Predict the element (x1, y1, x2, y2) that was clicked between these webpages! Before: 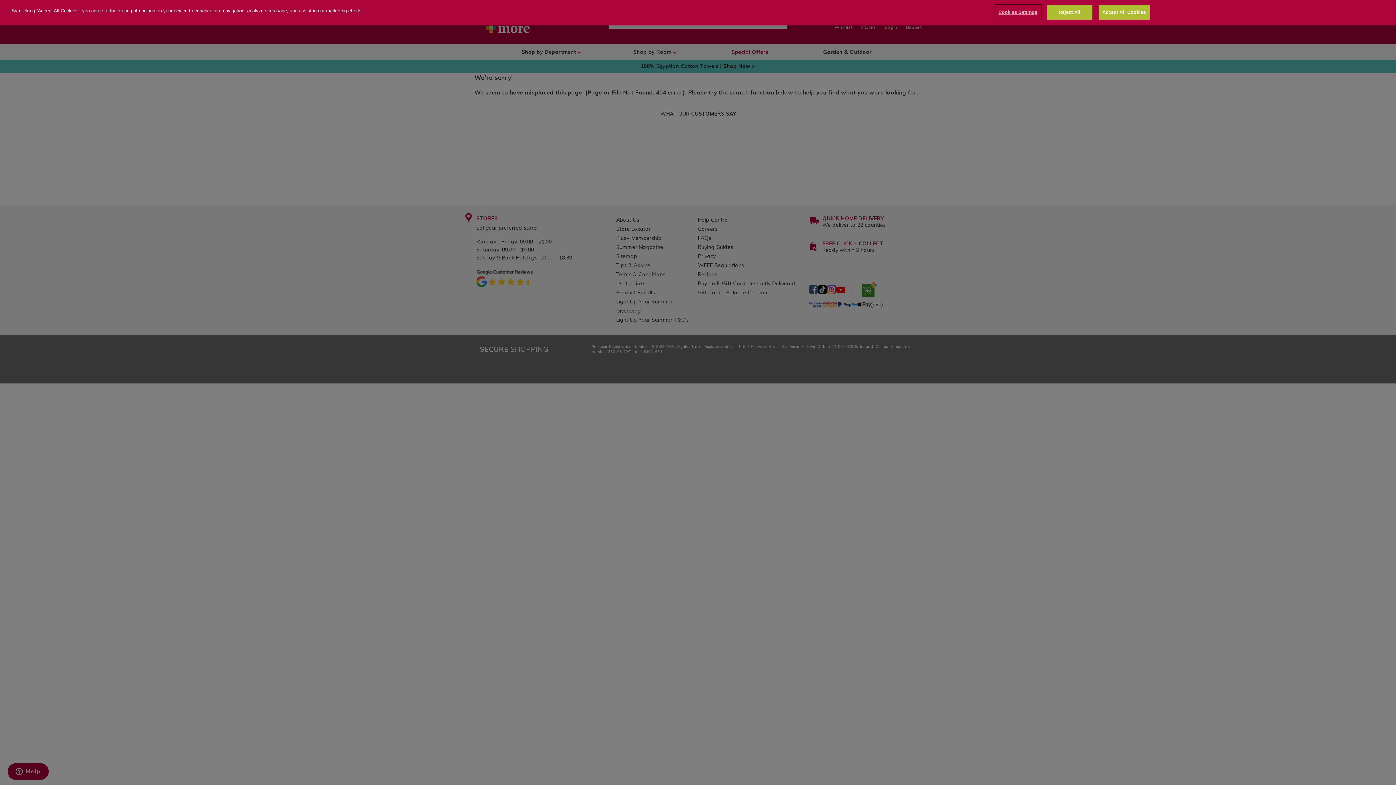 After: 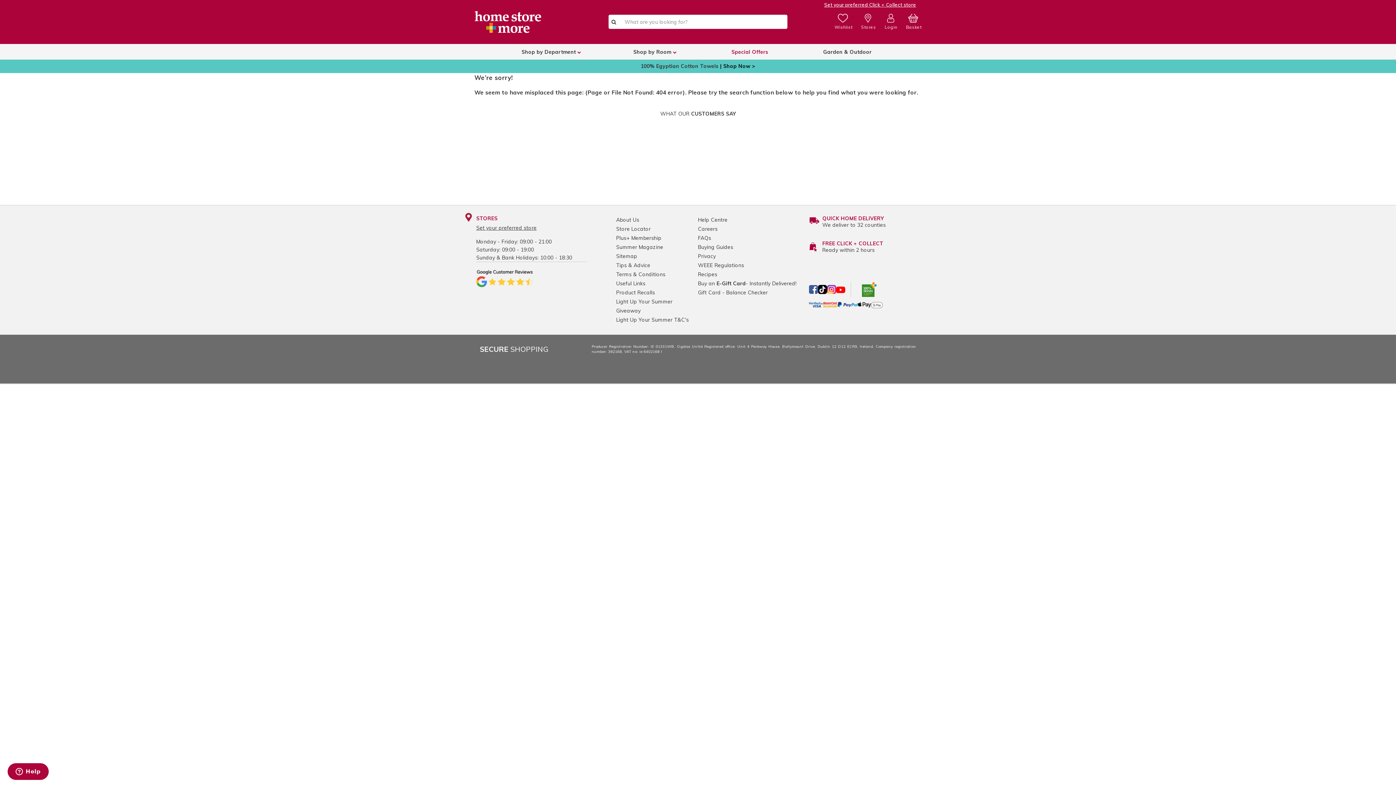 Action: label: Reject All bbox: (1047, 4, 1092, 19)